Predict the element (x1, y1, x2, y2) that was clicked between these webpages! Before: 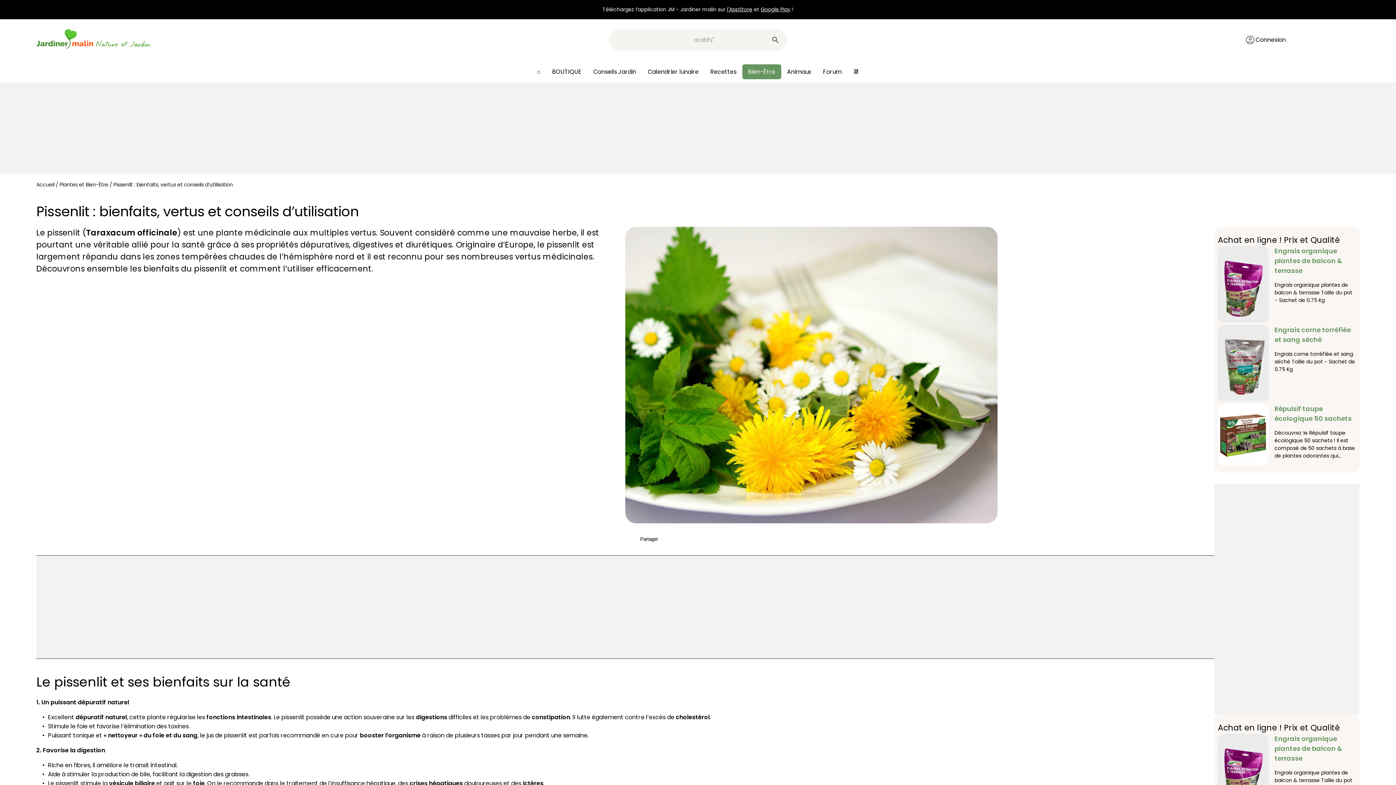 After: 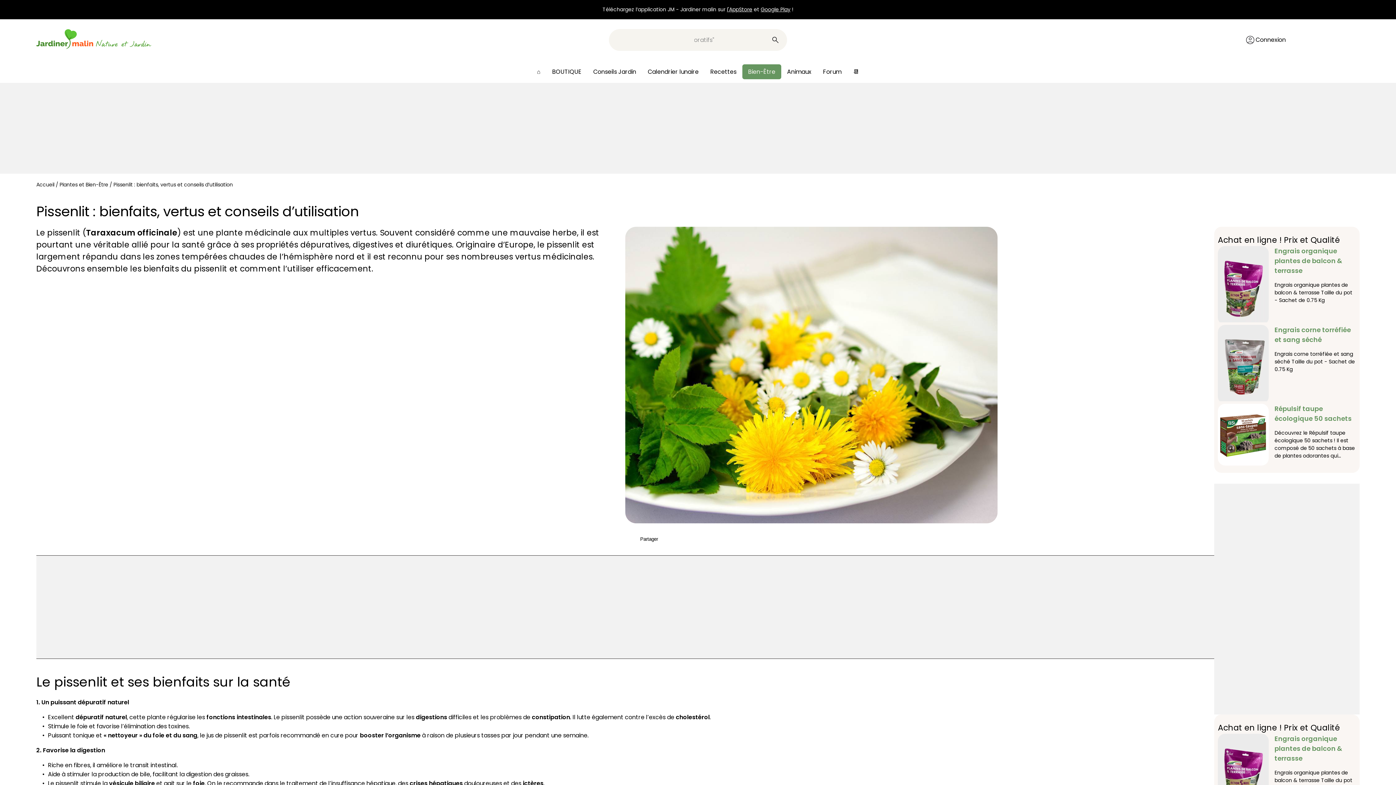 Action: bbox: (1274, 697, 1356, 726) label: Engrais organique plantes de balcon & terrasse